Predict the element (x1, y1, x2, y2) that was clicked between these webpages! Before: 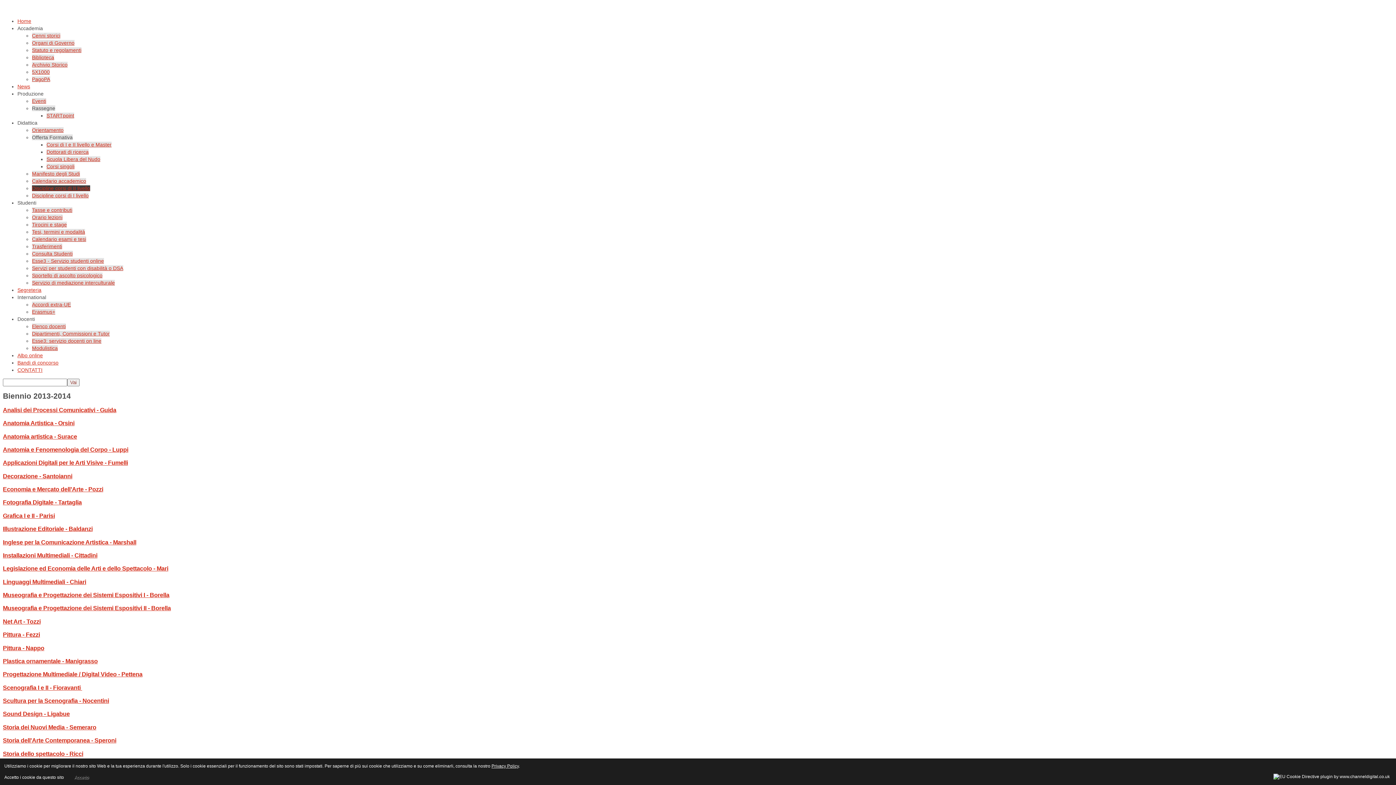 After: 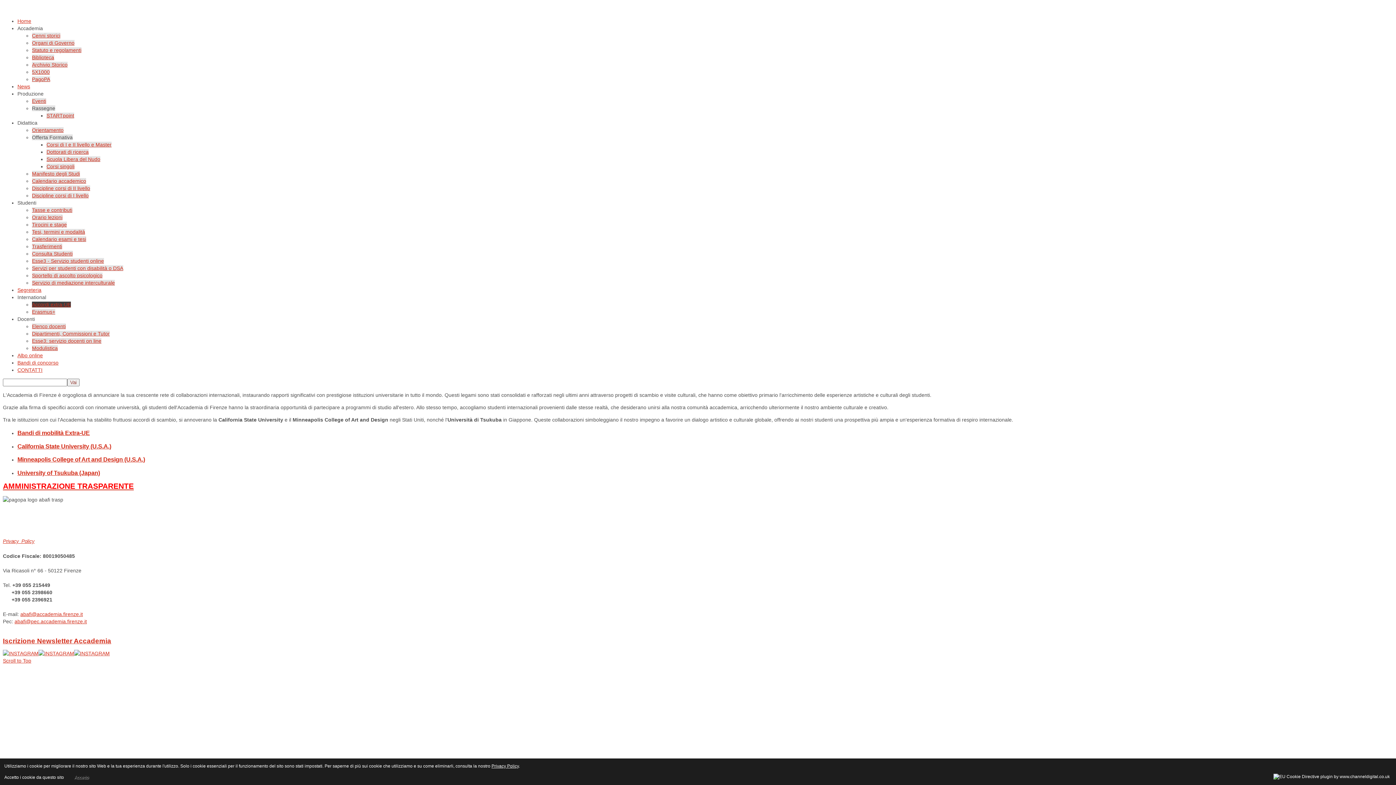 Action: label: Accordi extra-UE bbox: (32, 301, 70, 307)